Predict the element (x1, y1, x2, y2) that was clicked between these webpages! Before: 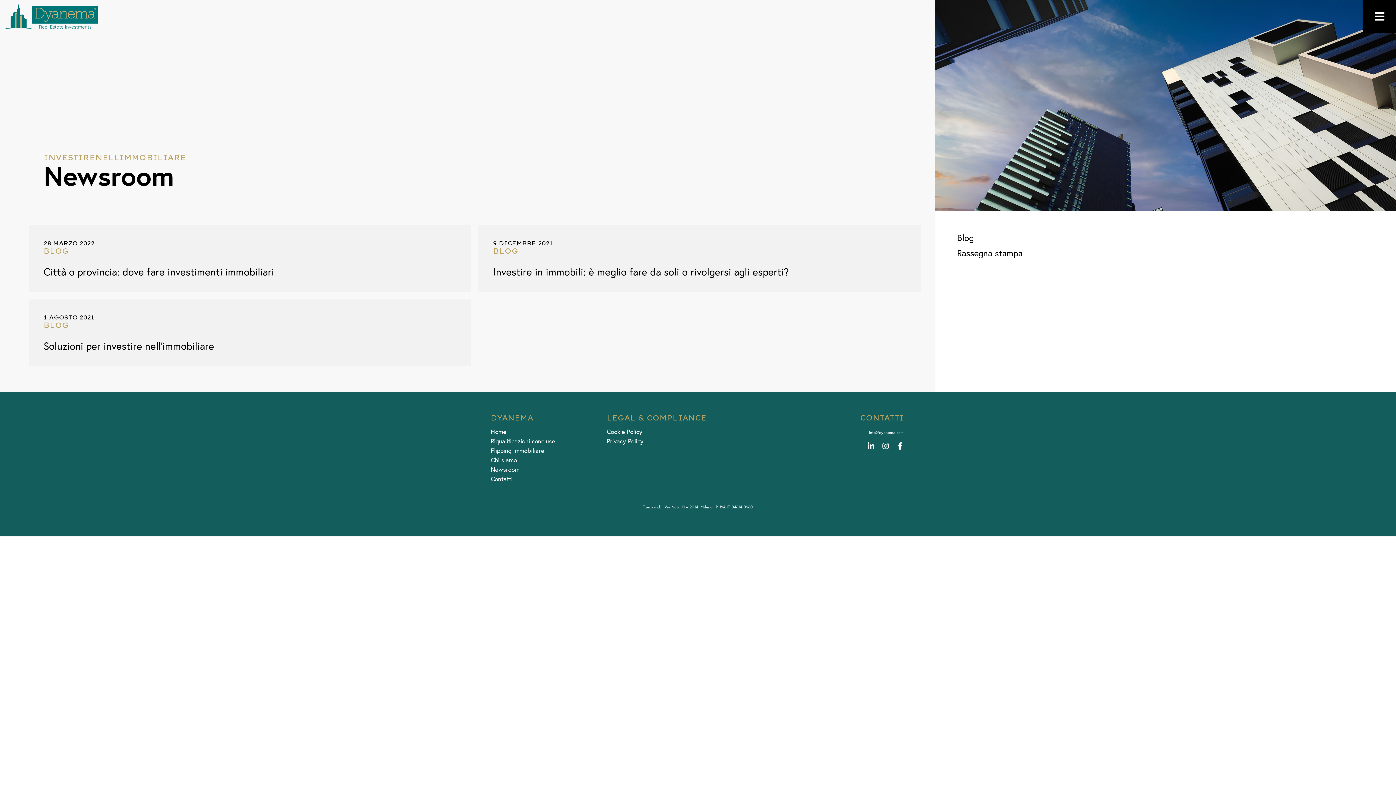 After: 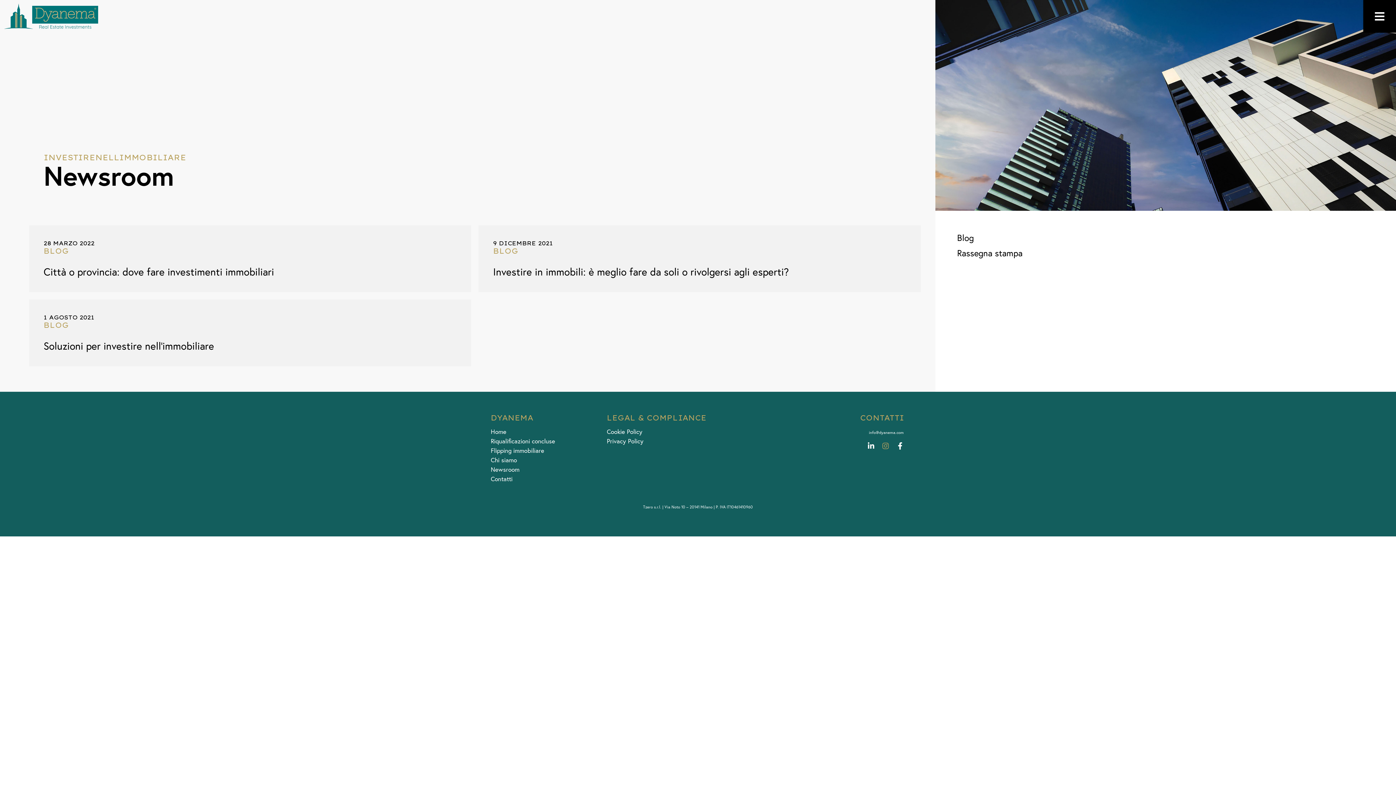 Action: bbox: (882, 337, 889, 345) label: Instagram